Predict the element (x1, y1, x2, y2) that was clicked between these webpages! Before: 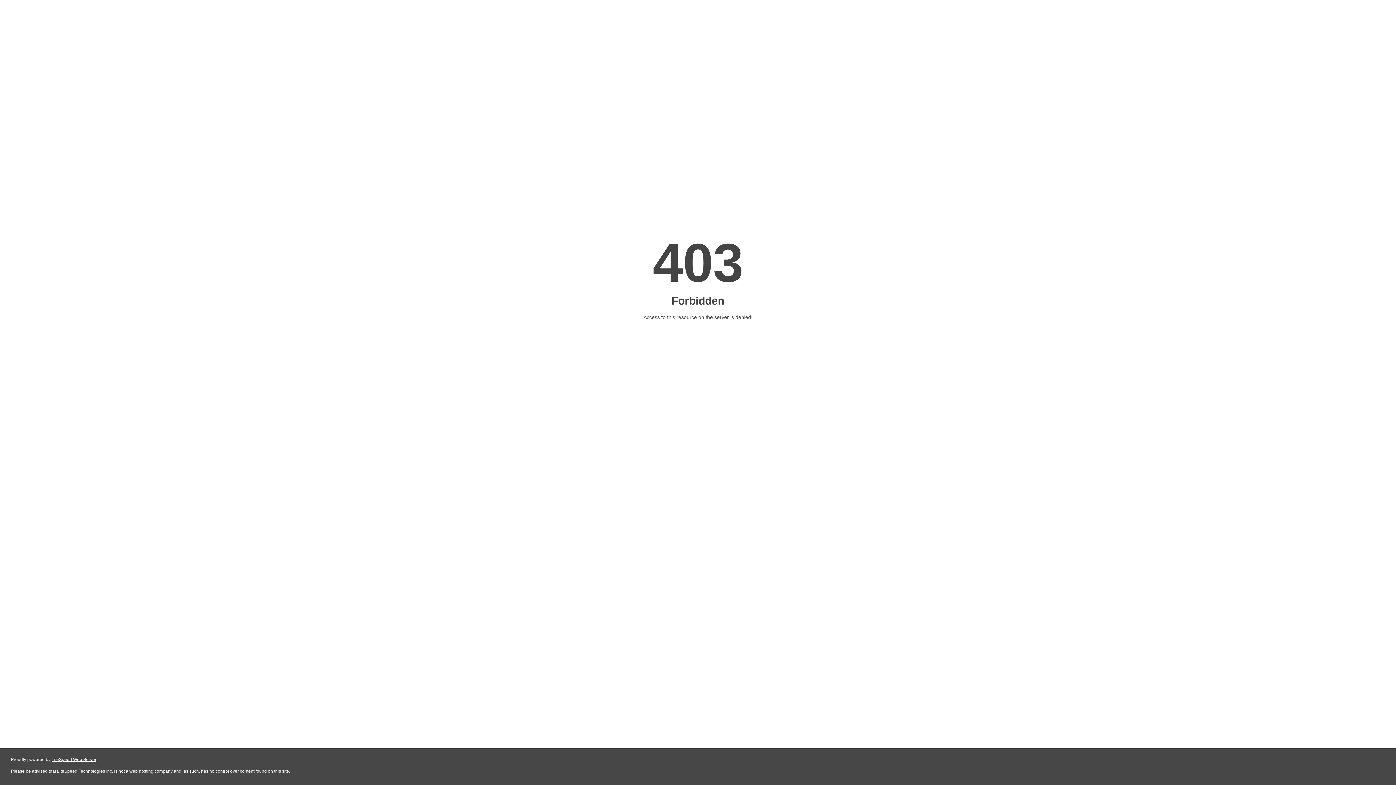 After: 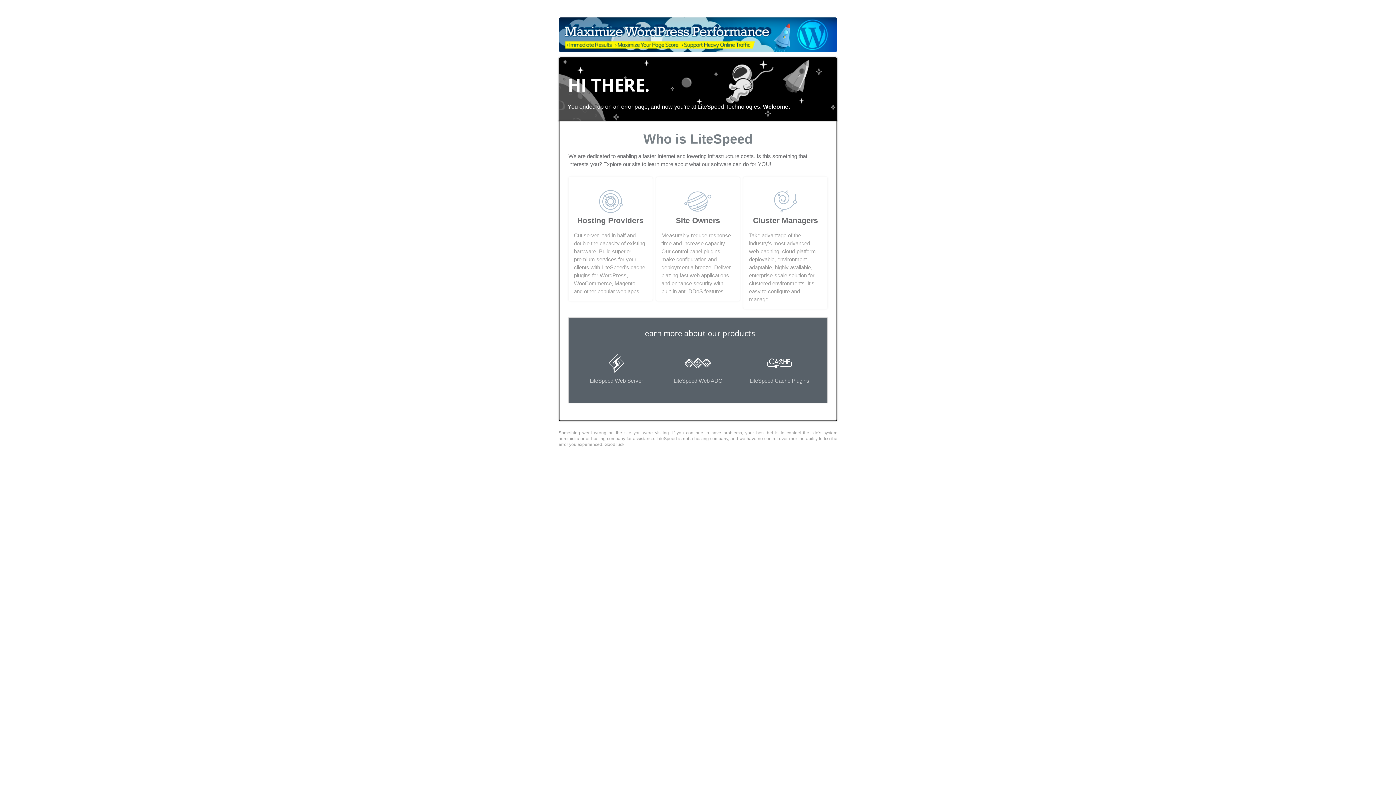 Action: label: LiteSpeed Web Server bbox: (51, 757, 96, 762)